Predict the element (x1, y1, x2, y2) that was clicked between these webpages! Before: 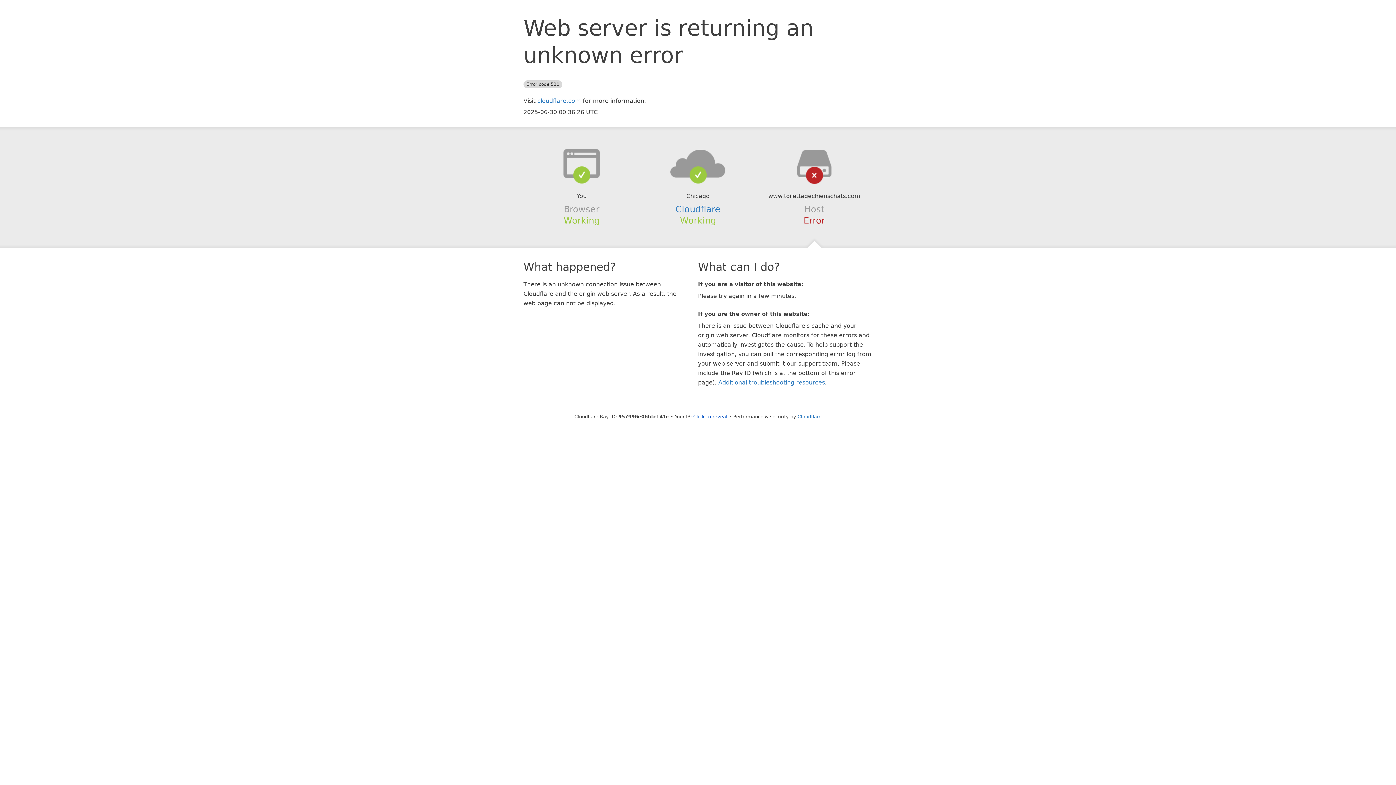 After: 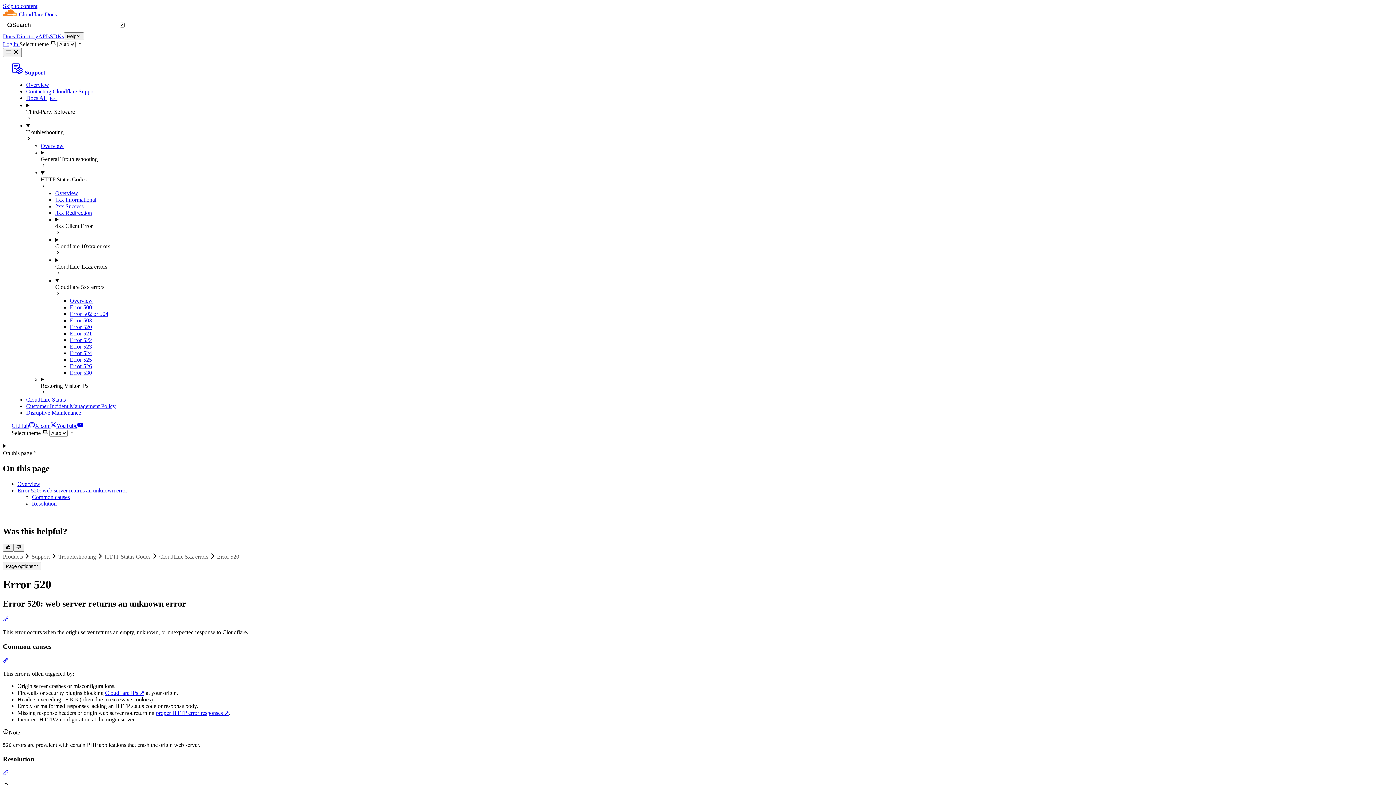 Action: label: Additional troubleshooting resources bbox: (718, 379, 825, 386)